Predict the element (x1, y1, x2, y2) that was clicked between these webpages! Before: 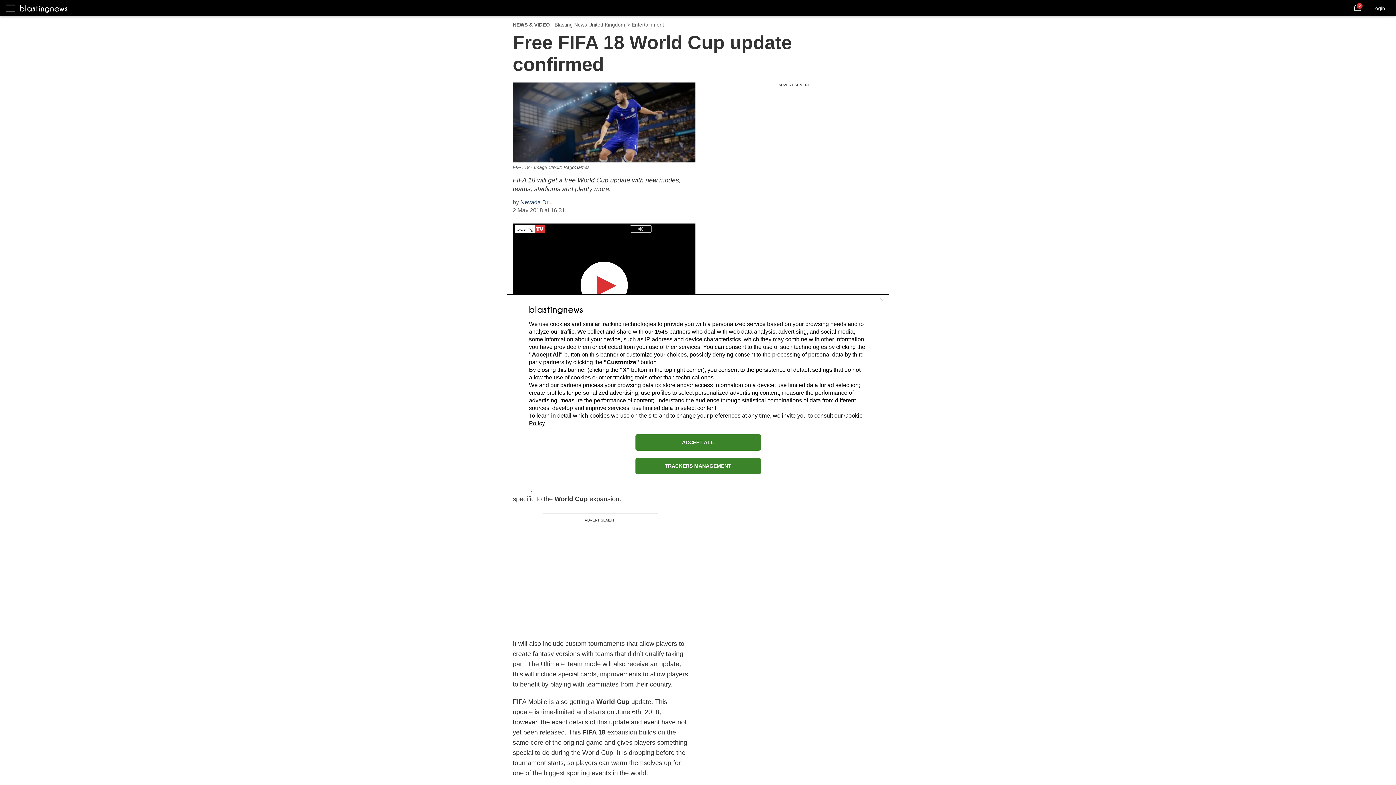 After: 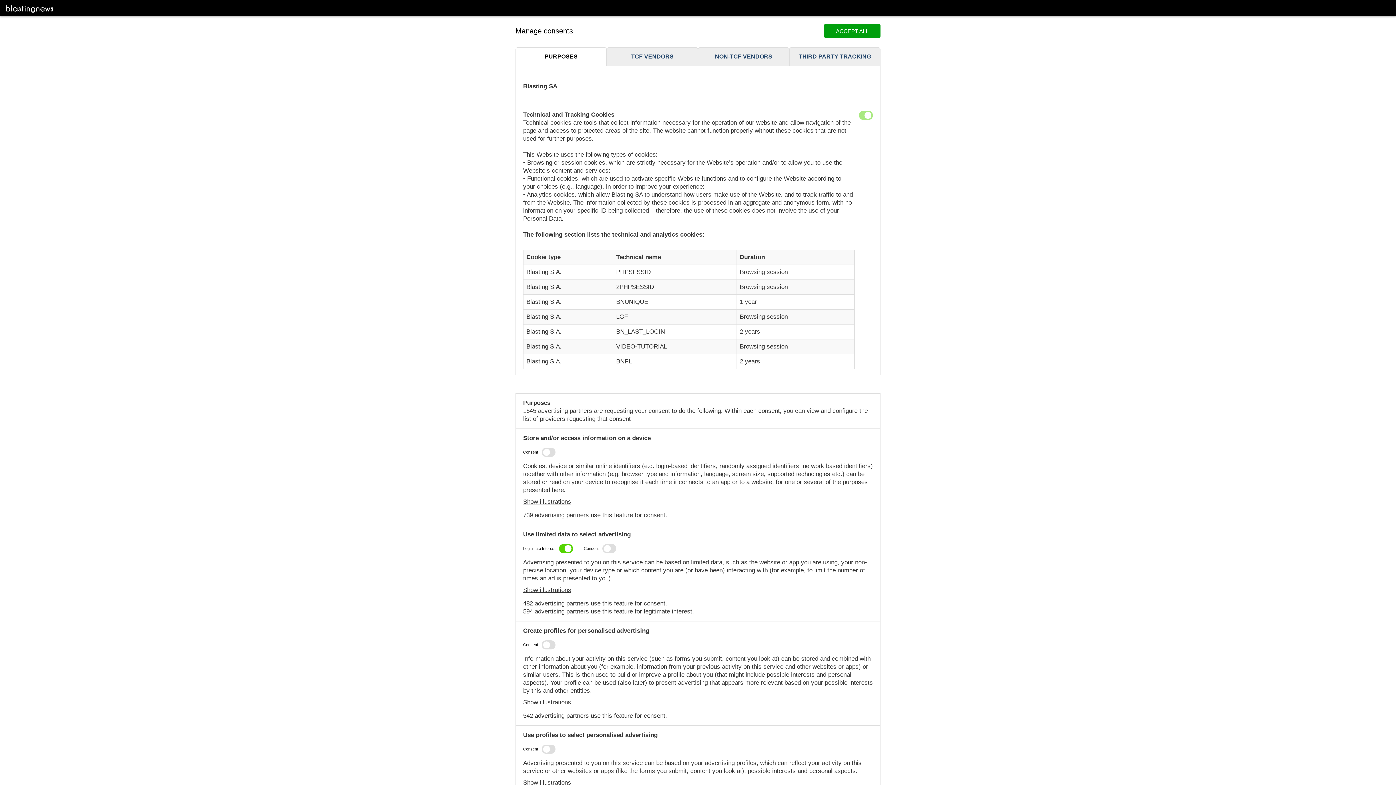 Action: label: TRACKERS MANAGEMENT bbox: (635, 458, 760, 474)